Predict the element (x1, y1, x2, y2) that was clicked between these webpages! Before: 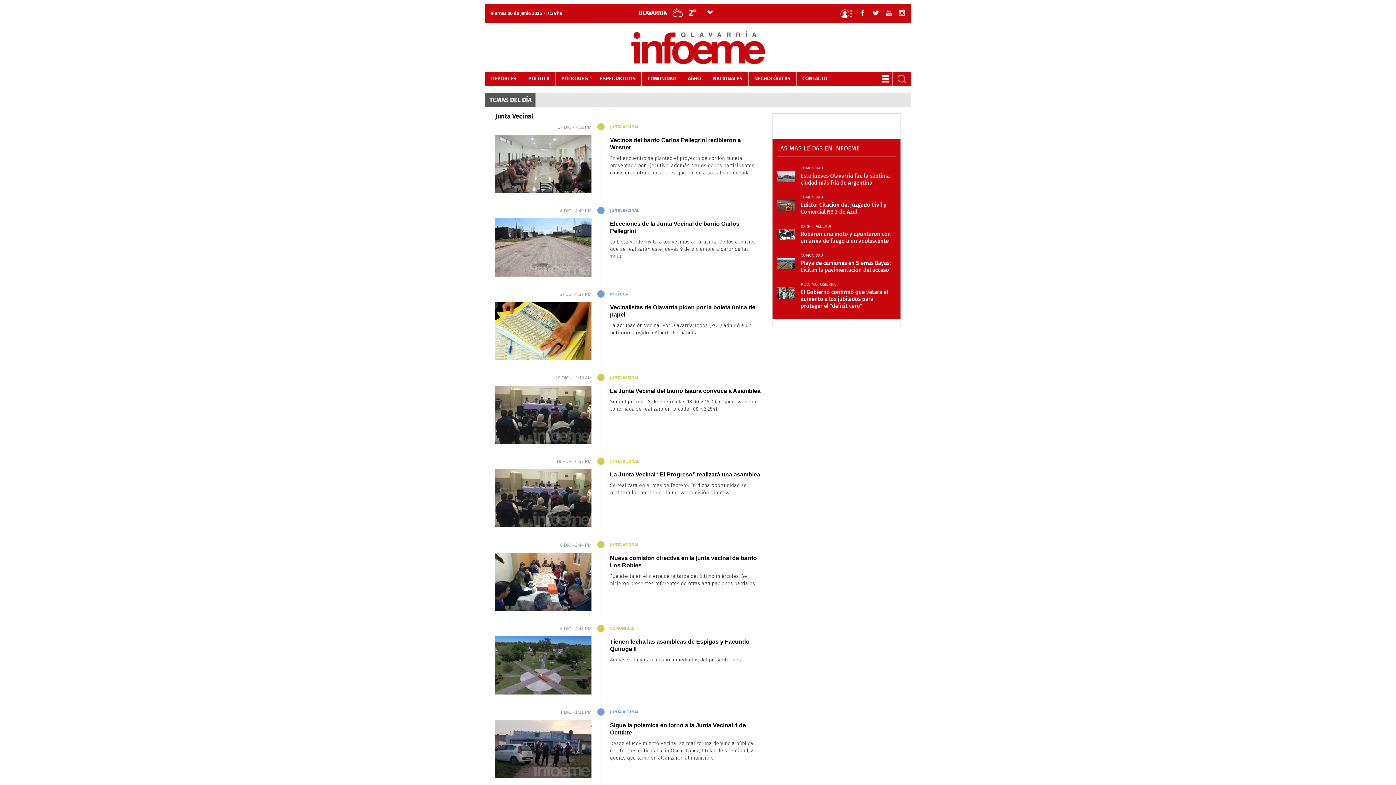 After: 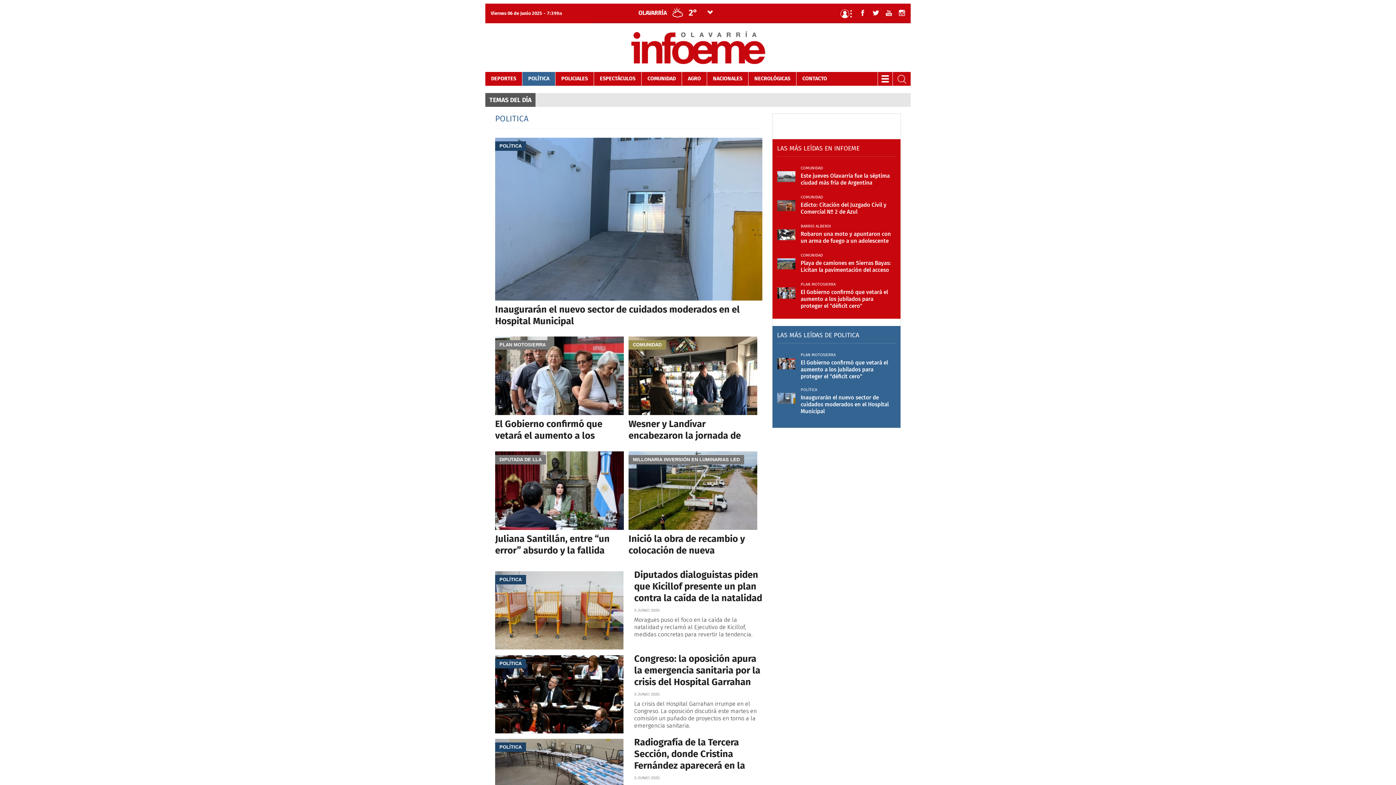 Action: label: POLÍTICA bbox: (522, 72, 555, 85)